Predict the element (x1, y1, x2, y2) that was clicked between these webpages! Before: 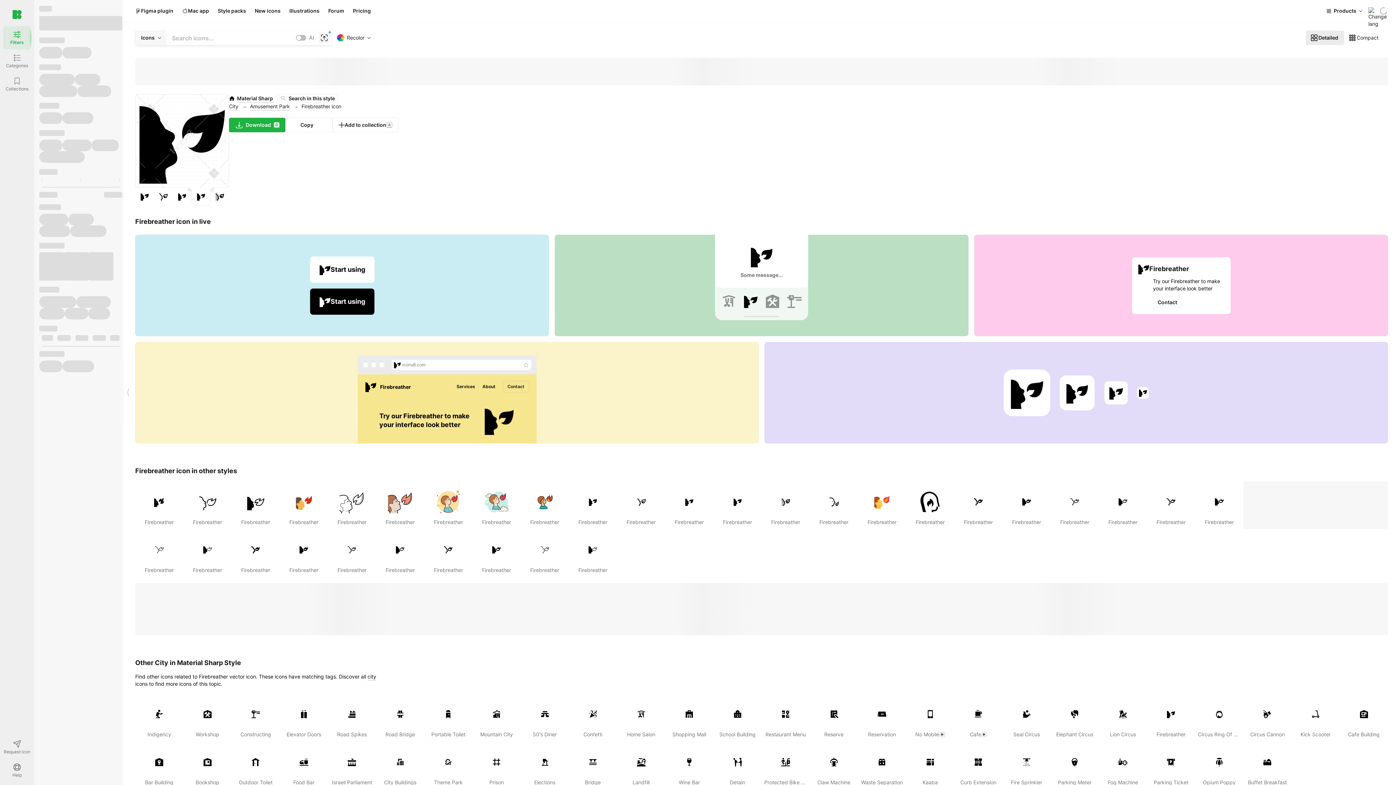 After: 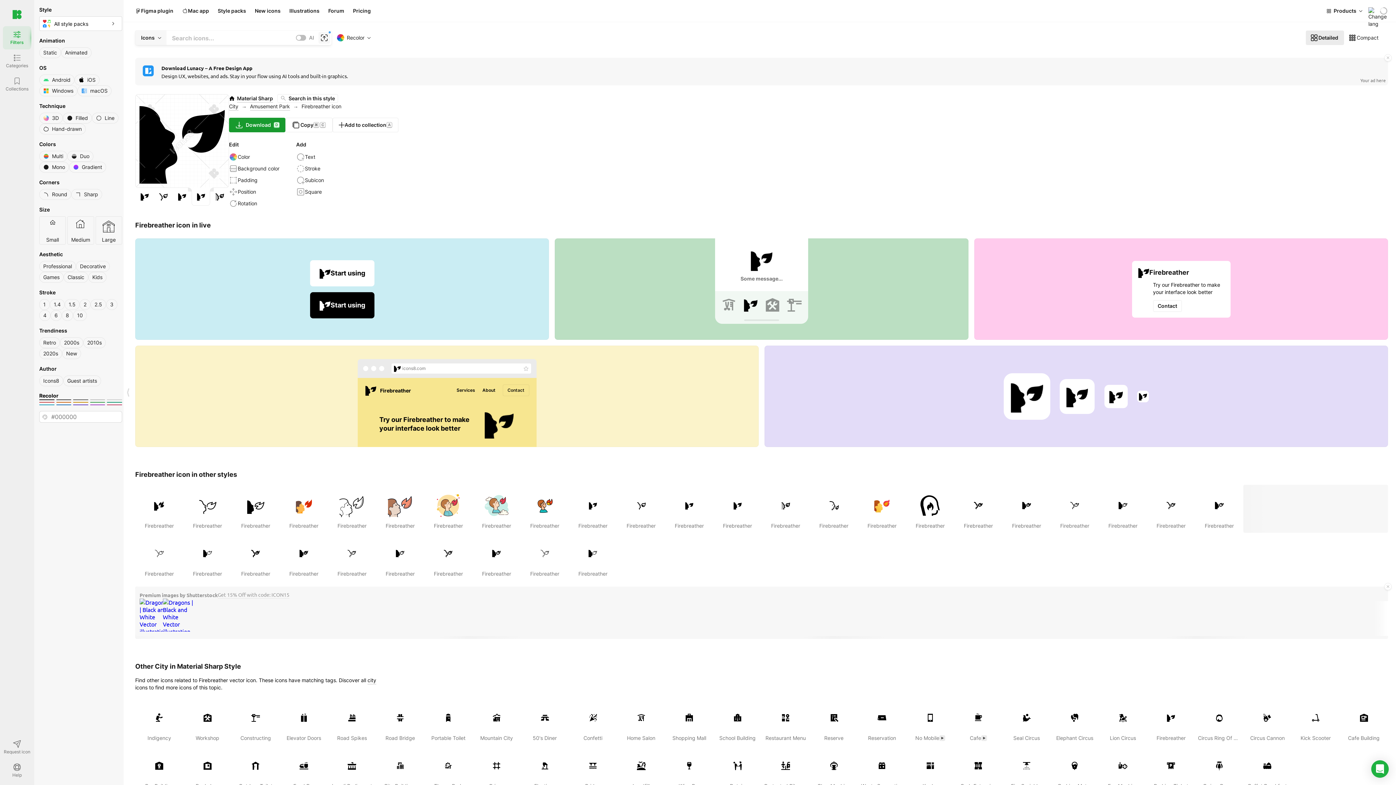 Action: label: Download bbox: (229, 117, 285, 132)